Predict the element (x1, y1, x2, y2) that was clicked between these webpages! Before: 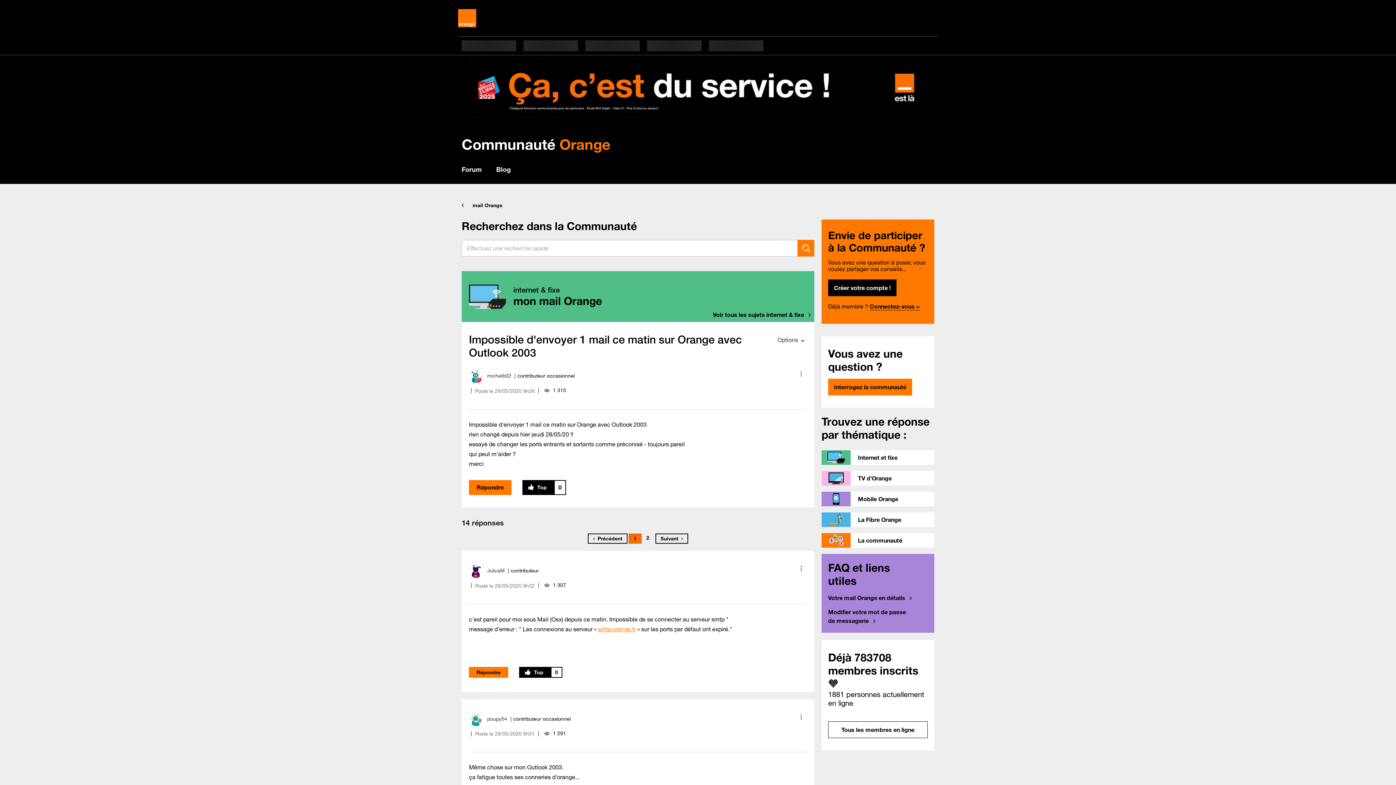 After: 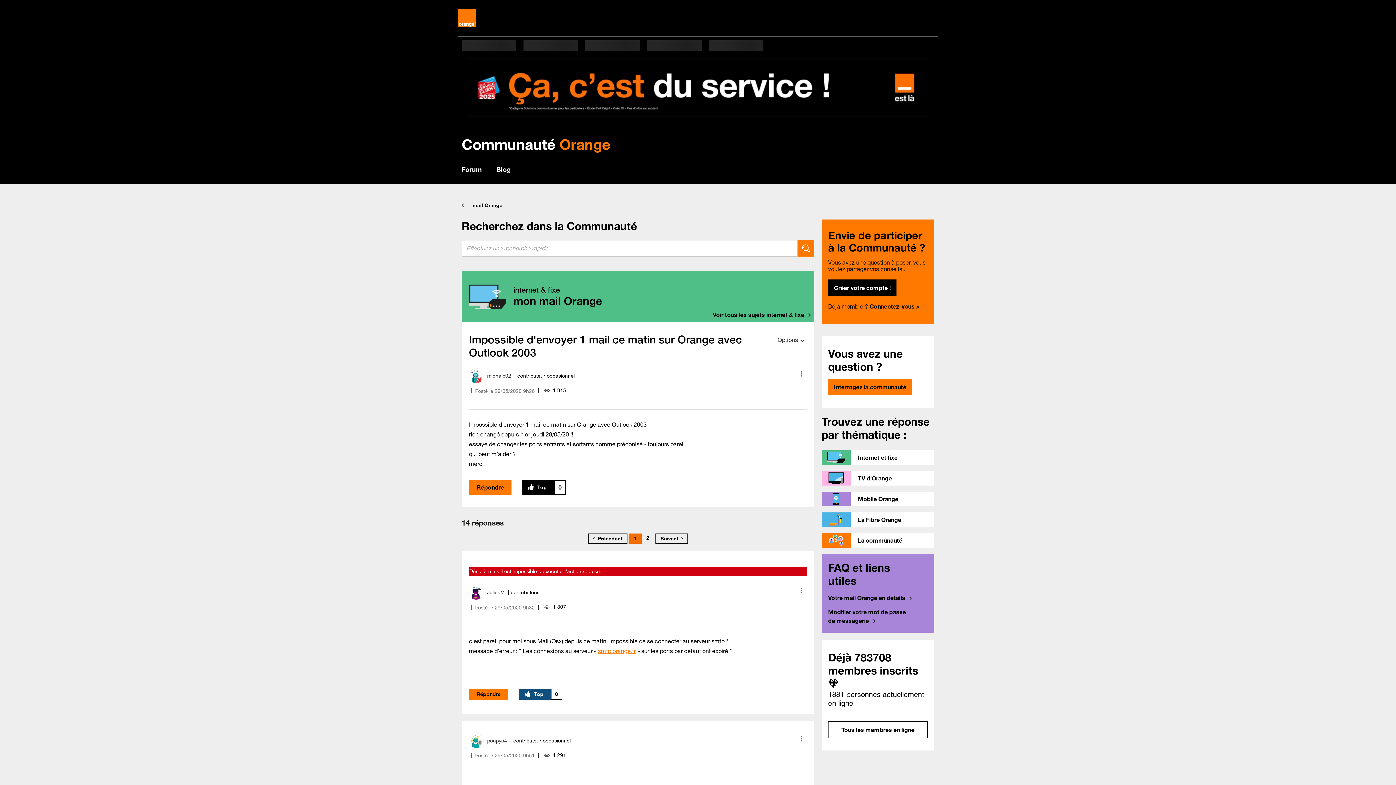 Action: label: Cliquez ici pour faire des Top sur cet envoi. bbox: (519, 667, 550, 678)